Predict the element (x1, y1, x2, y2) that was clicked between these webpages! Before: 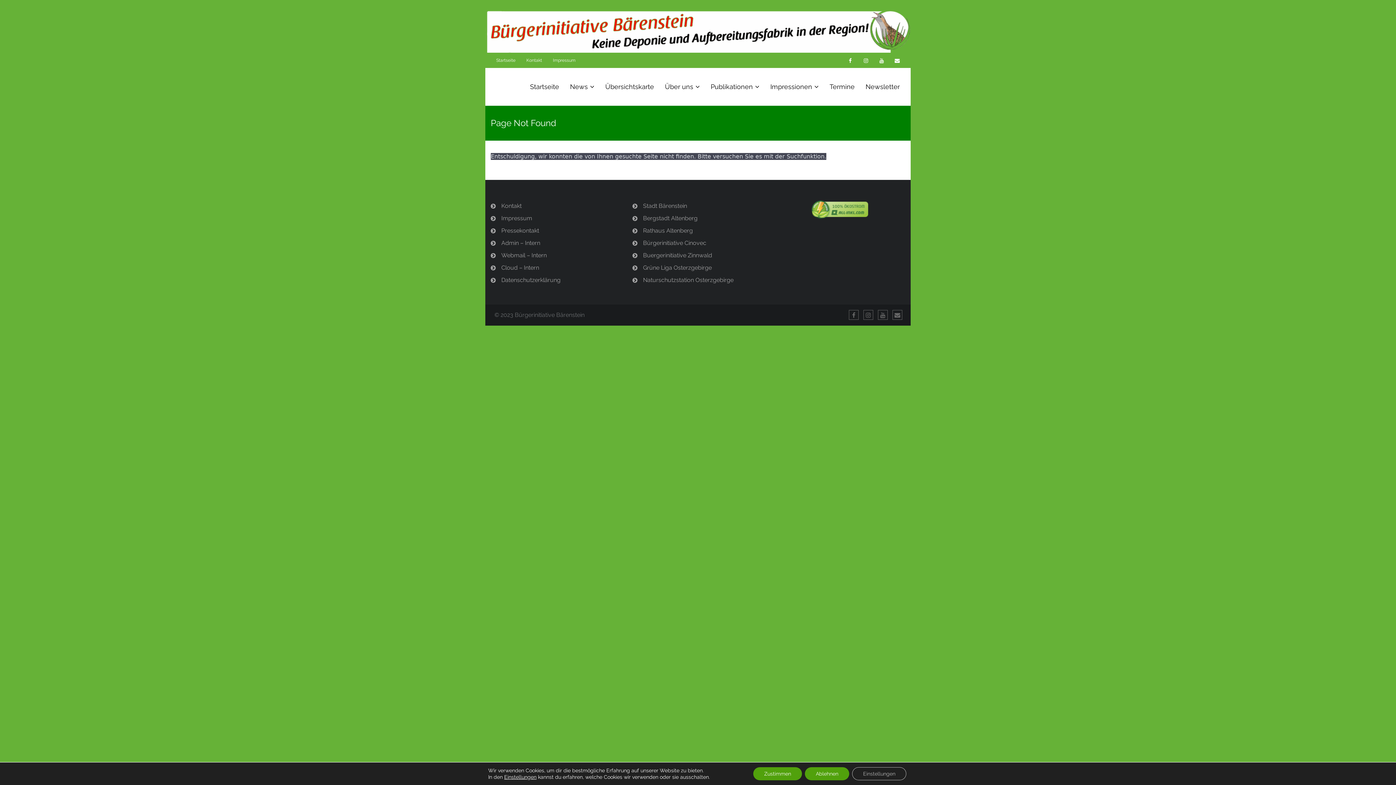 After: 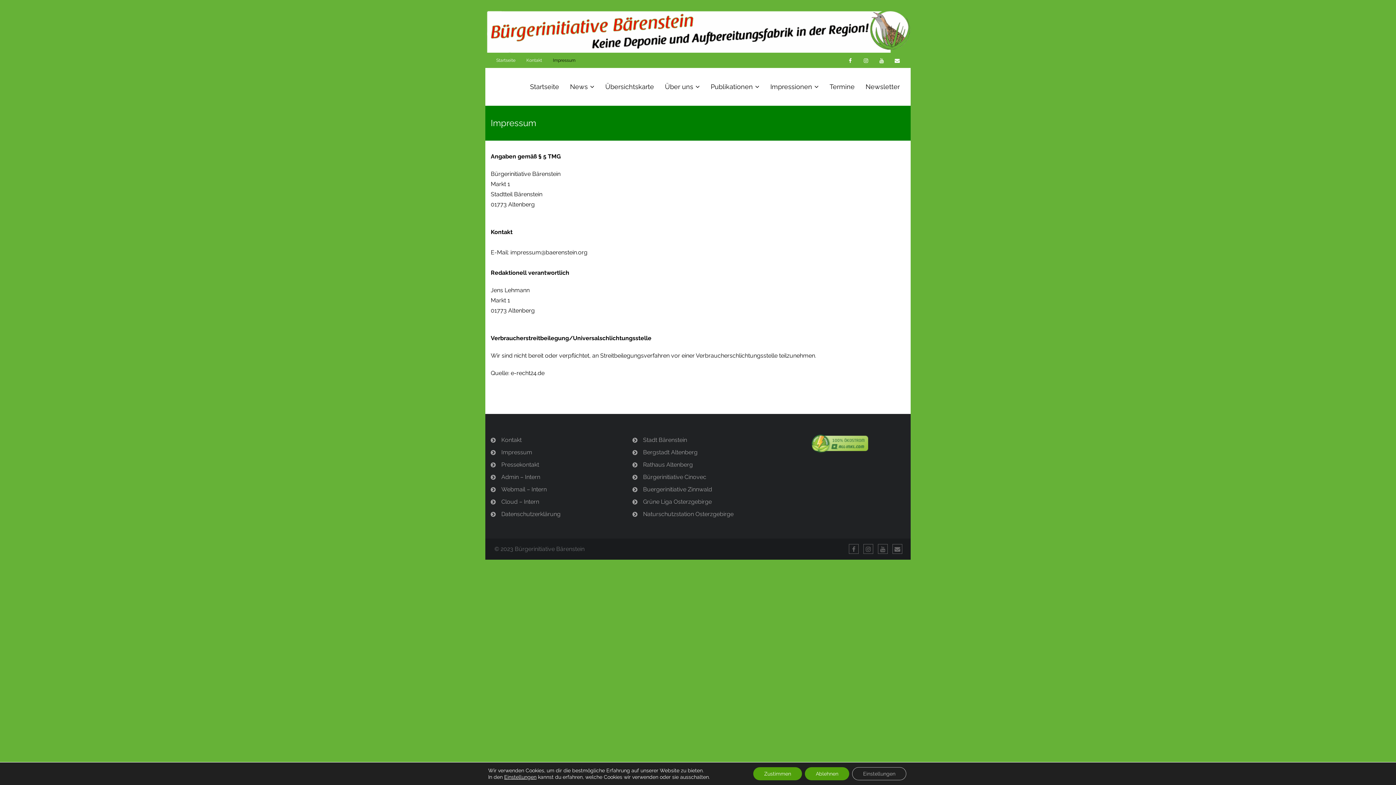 Action: bbox: (547, 52, 581, 68) label: Impressum